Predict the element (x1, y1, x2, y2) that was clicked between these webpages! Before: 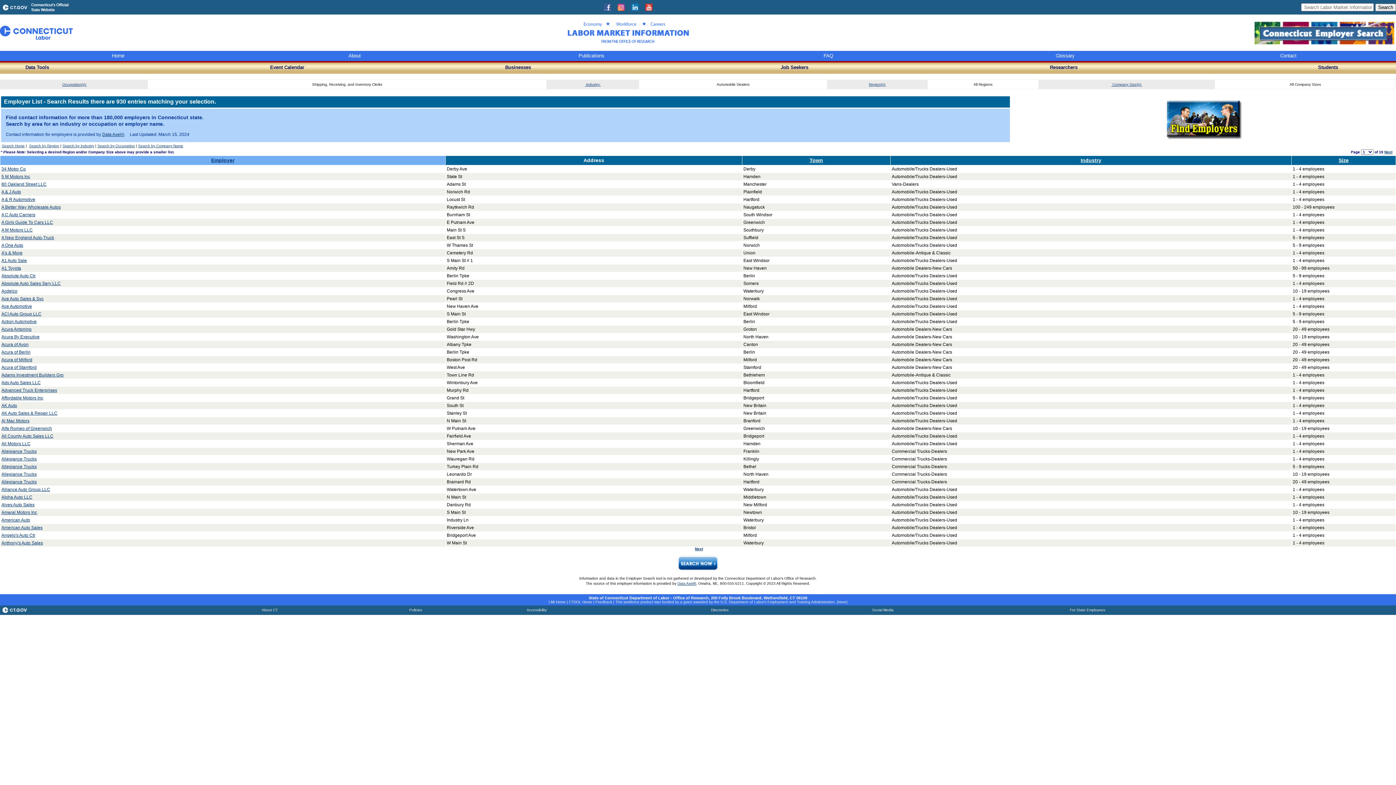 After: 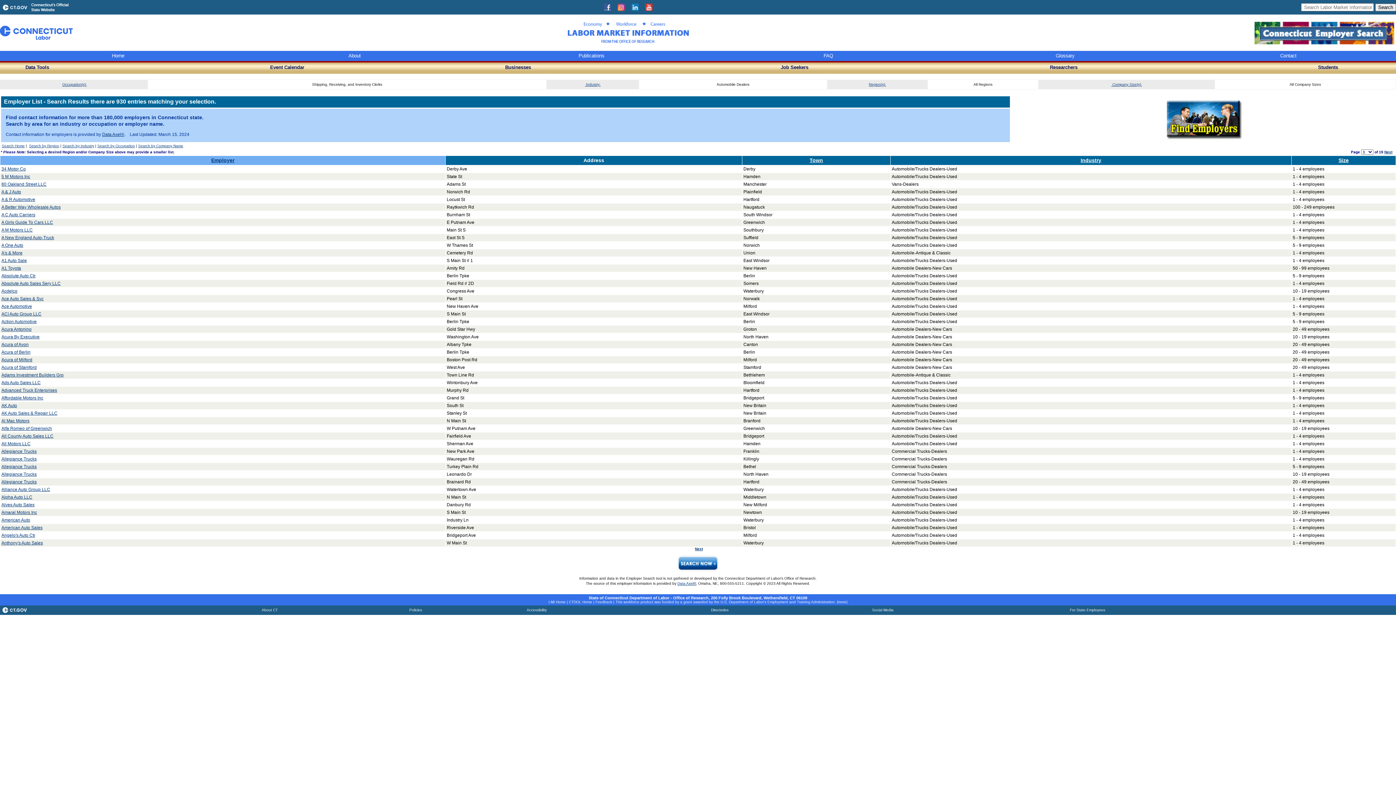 Action: label:   bbox: (585, 82, 586, 86)